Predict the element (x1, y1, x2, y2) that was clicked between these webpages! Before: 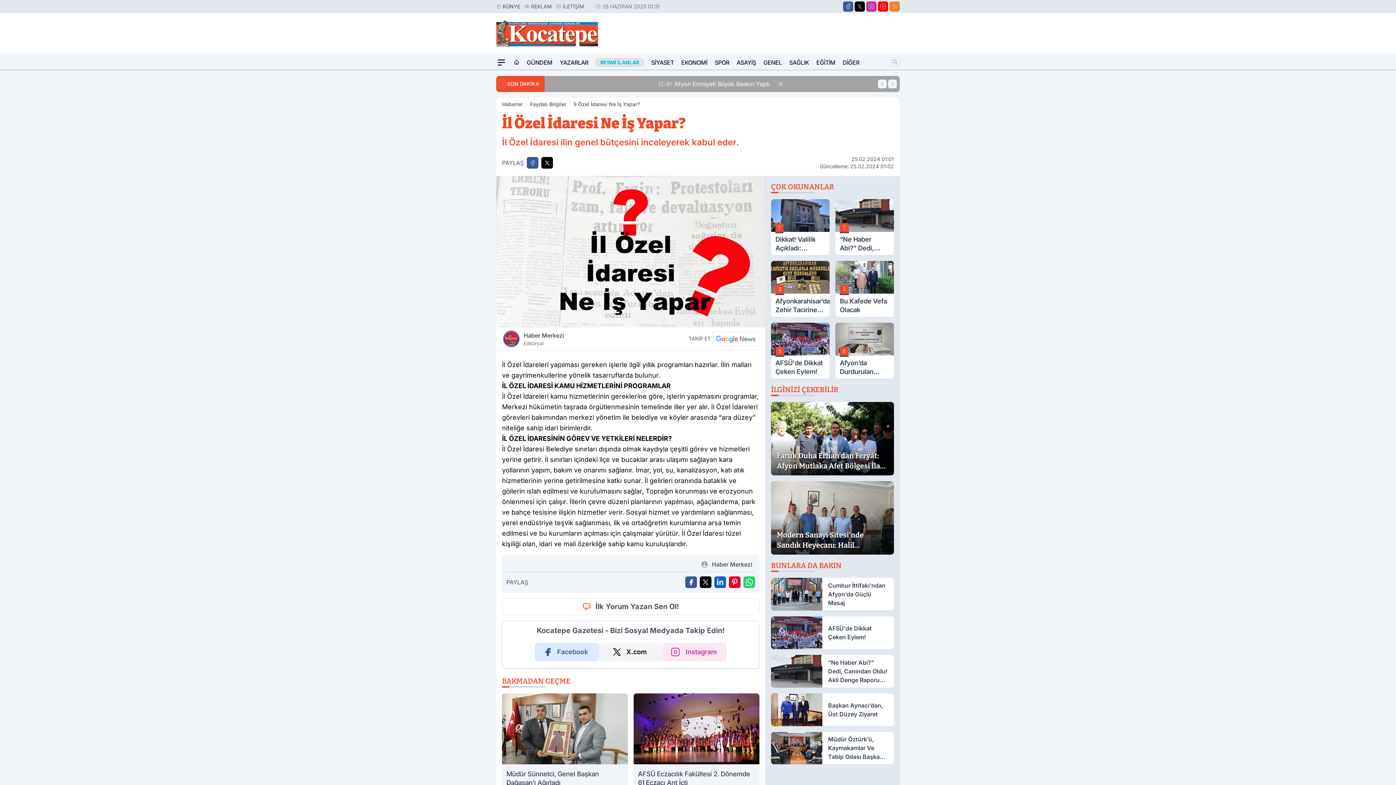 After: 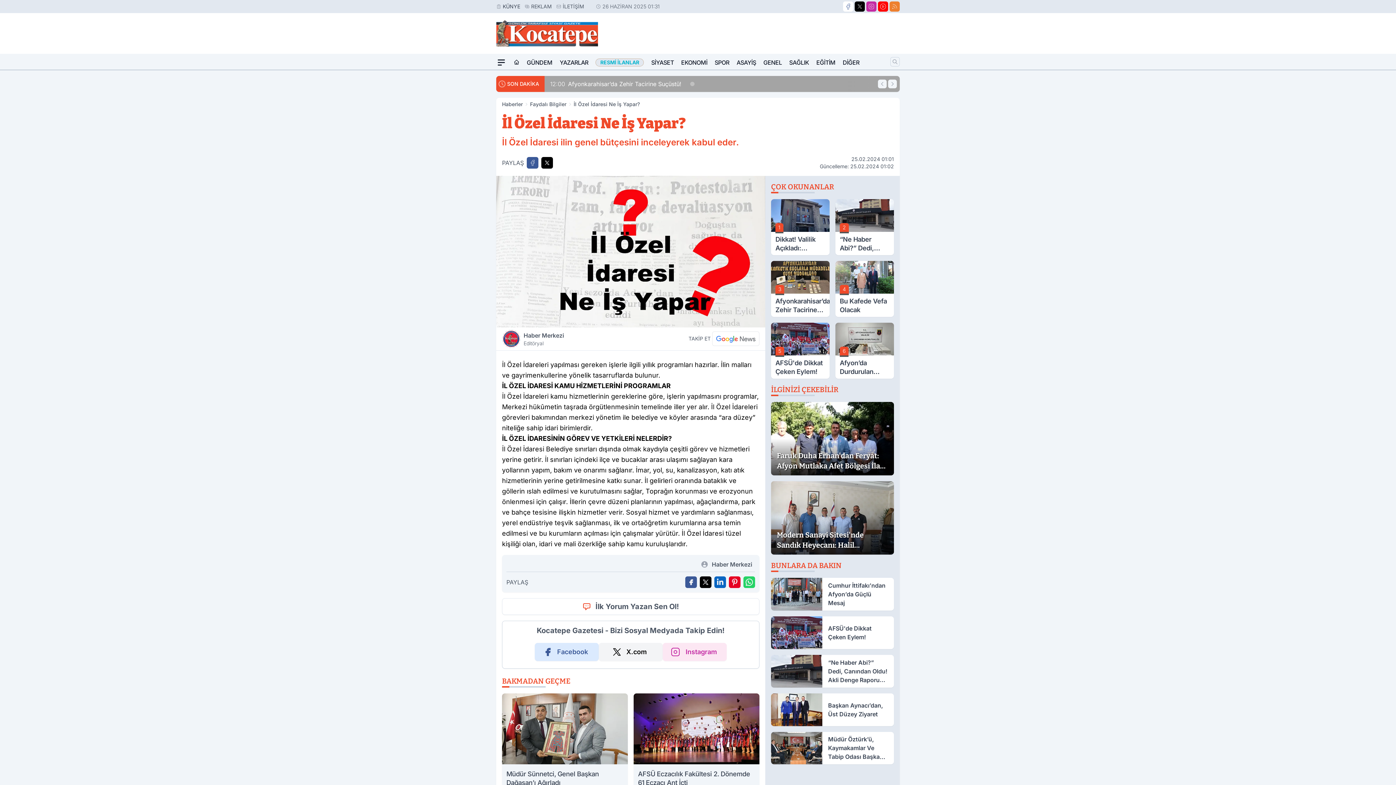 Action: bbox: (843, 1, 853, 11) label: Facebook